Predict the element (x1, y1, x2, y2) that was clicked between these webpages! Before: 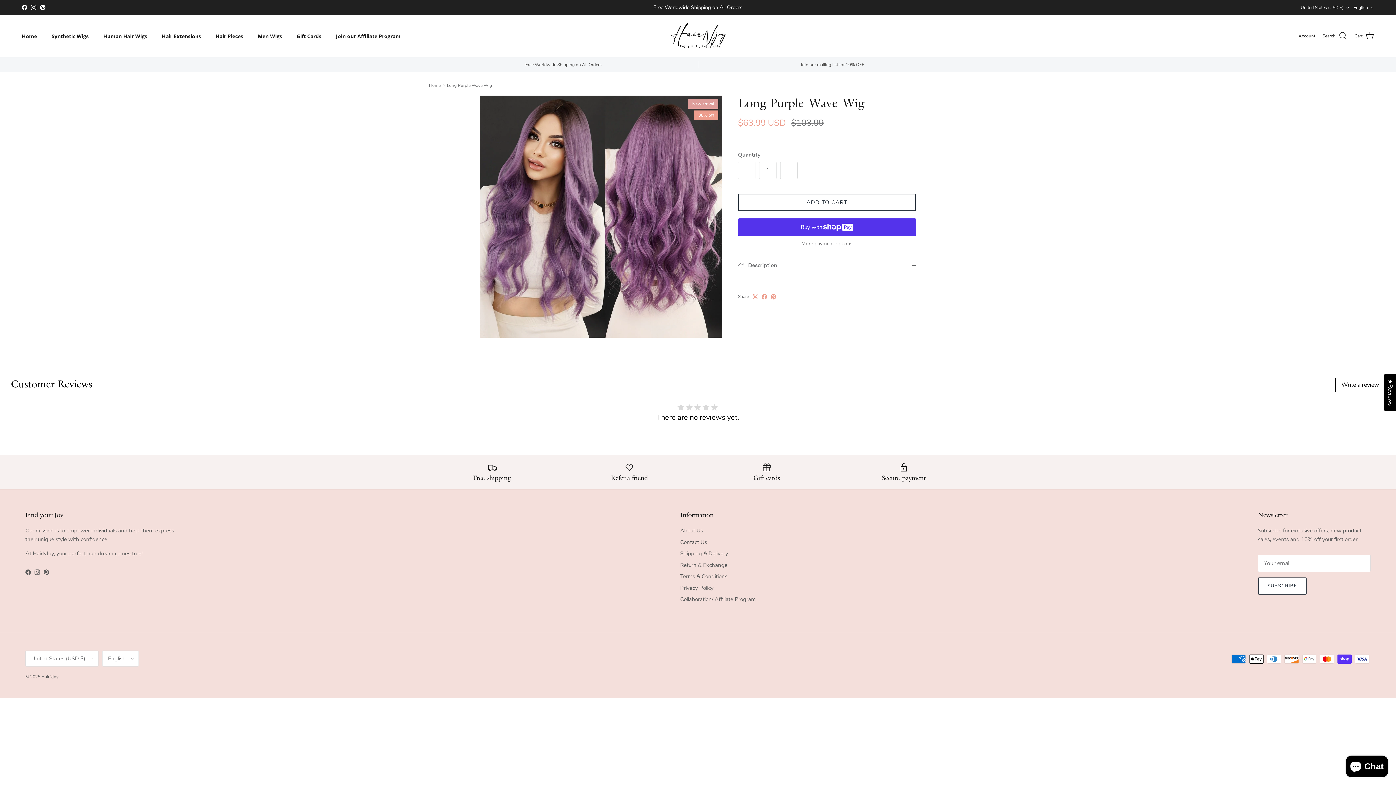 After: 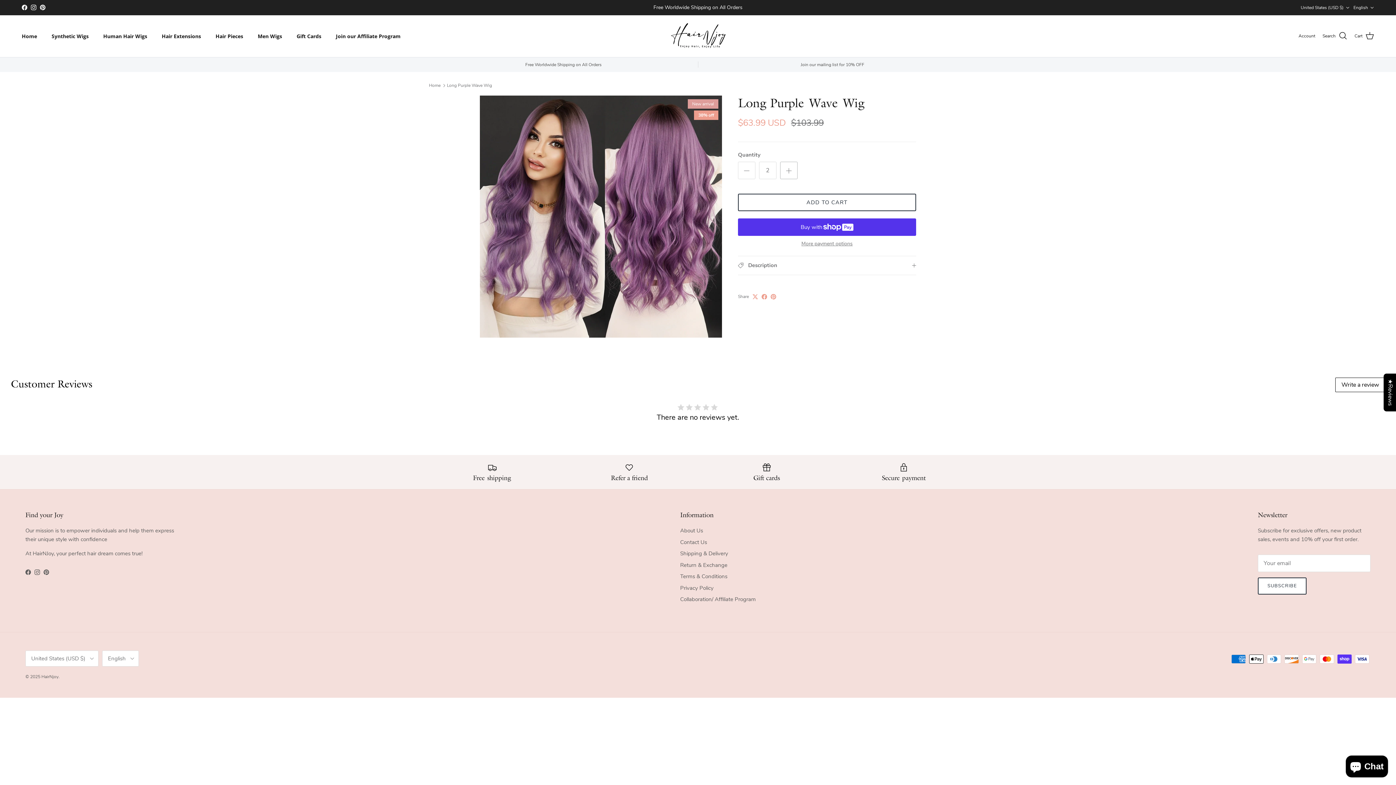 Action: bbox: (780, 161, 797, 179) label: Increase quantity